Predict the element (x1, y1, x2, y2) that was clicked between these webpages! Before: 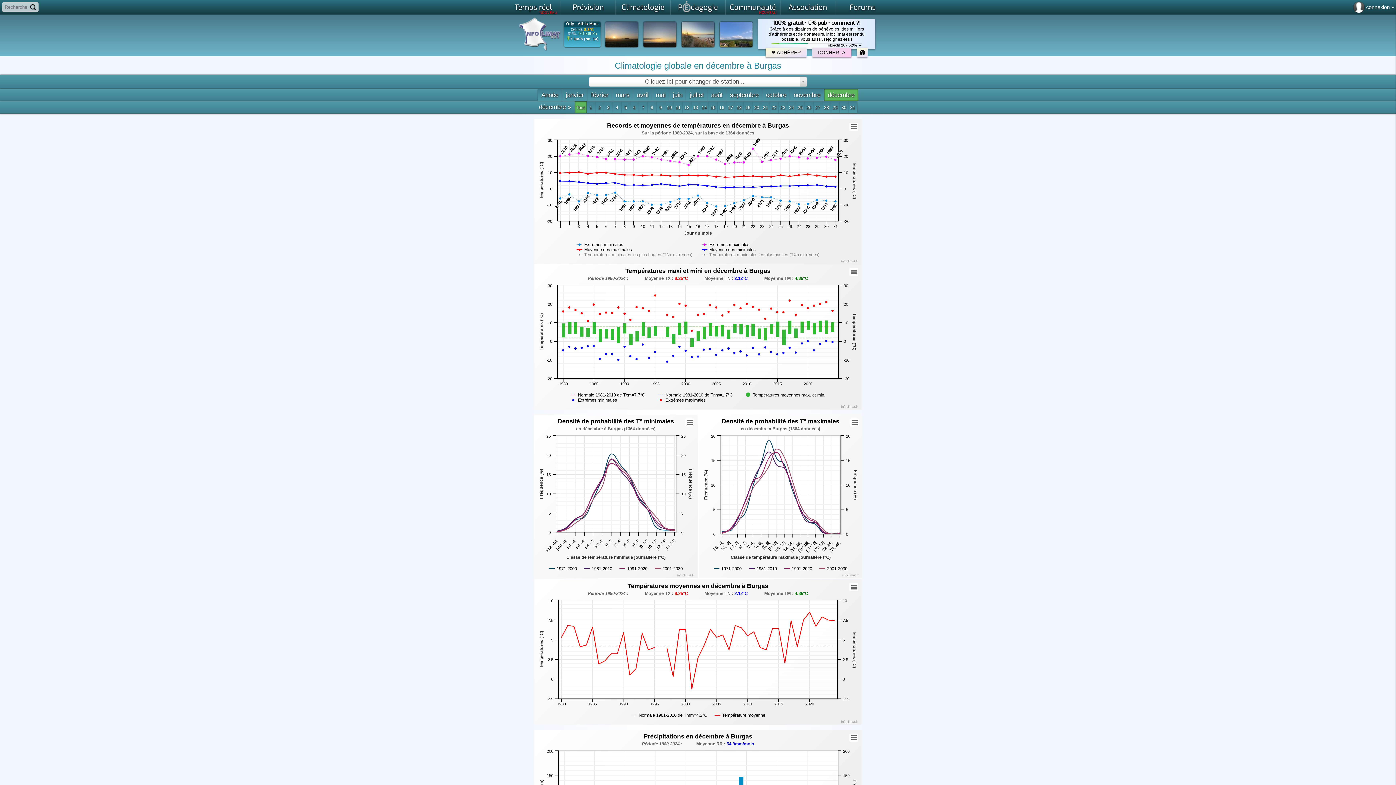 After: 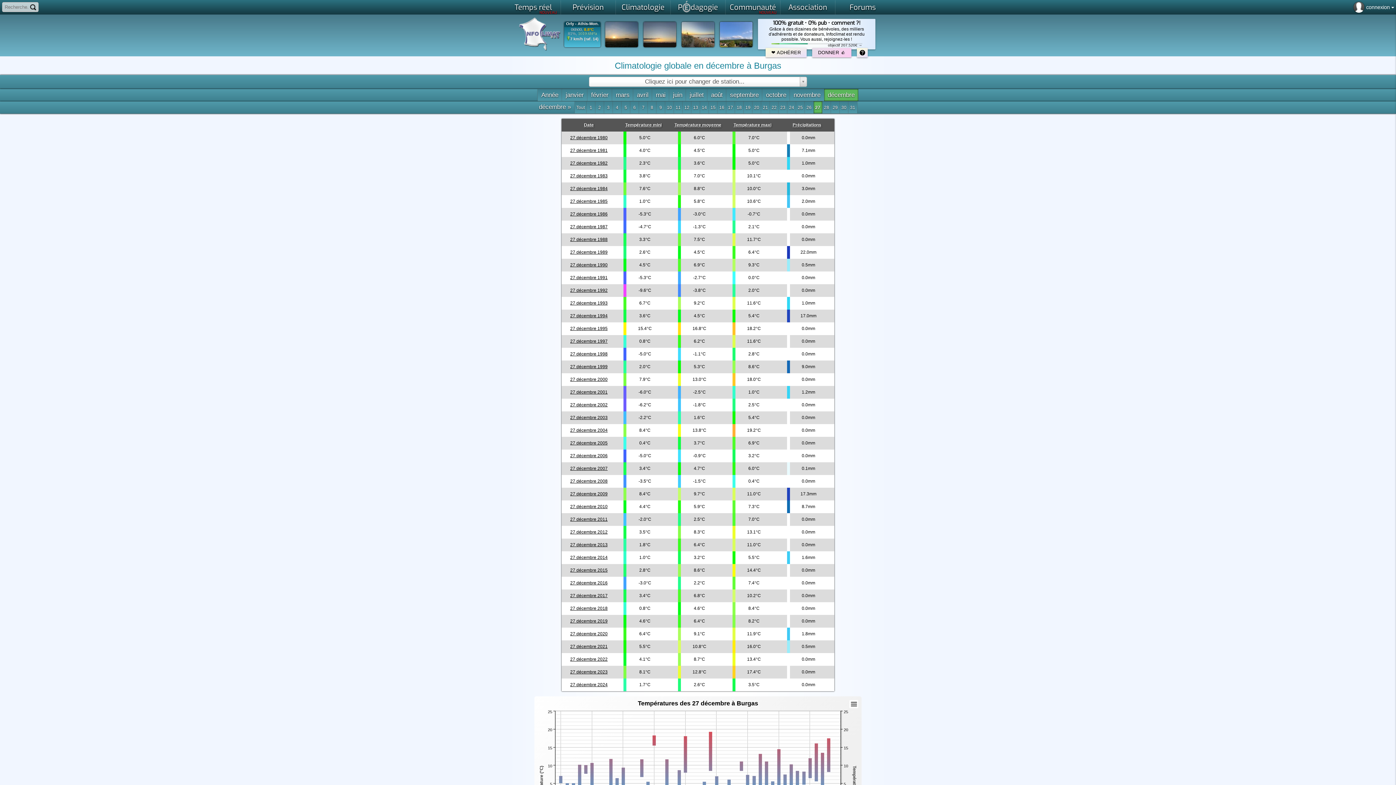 Action: label: 27 bbox: (813, 101, 822, 113)